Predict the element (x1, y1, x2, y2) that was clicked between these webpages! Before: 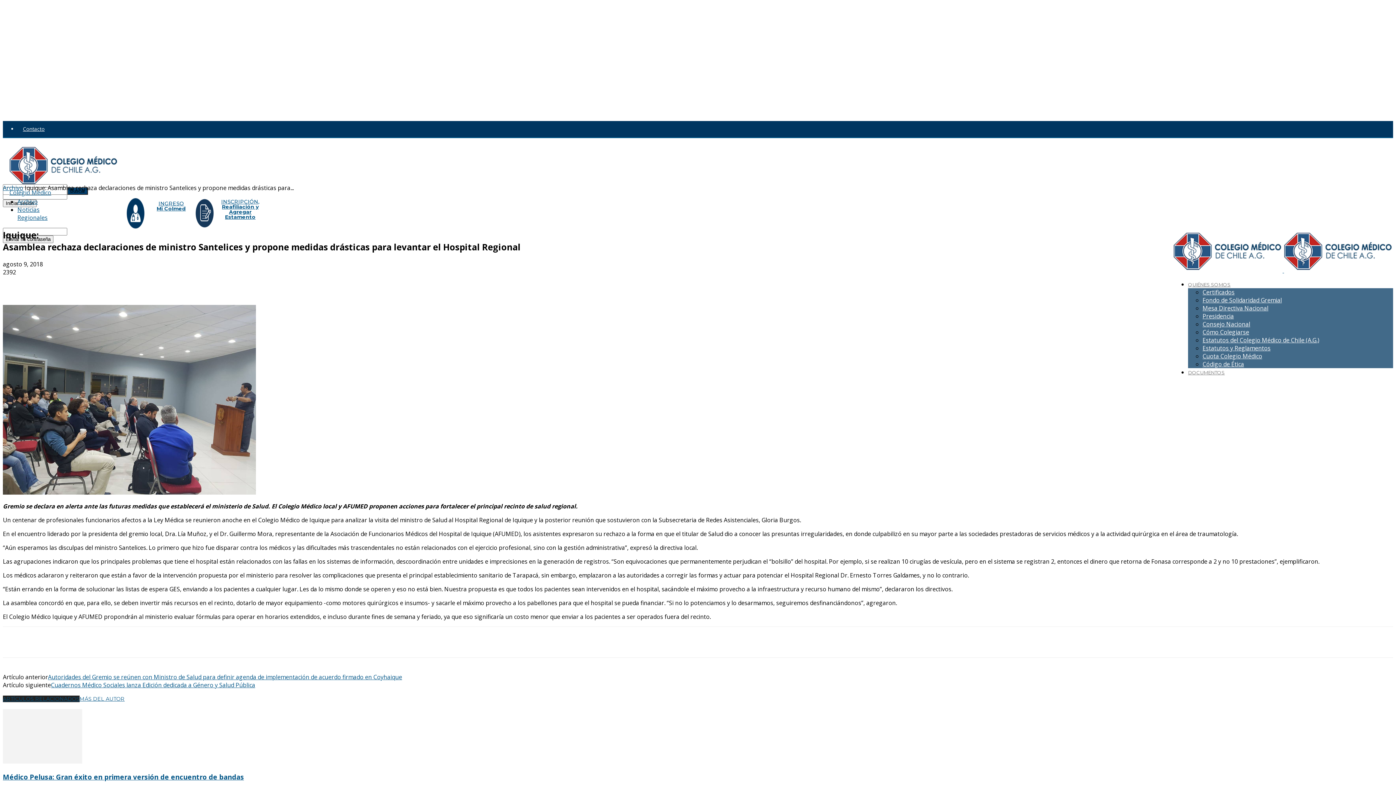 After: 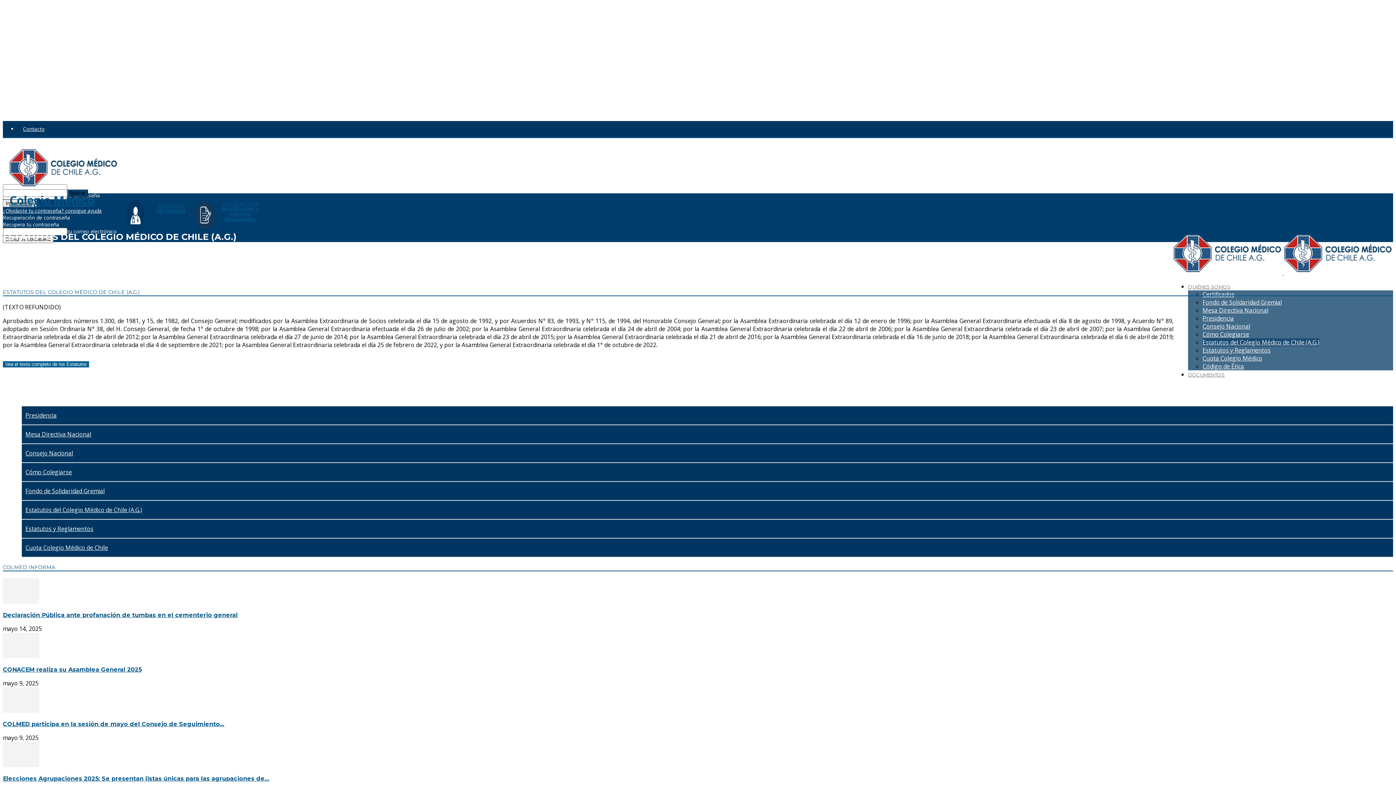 Action: label: Estatutos del Colegio Médico de Chile (A.G.) bbox: (1202, 336, 1319, 344)